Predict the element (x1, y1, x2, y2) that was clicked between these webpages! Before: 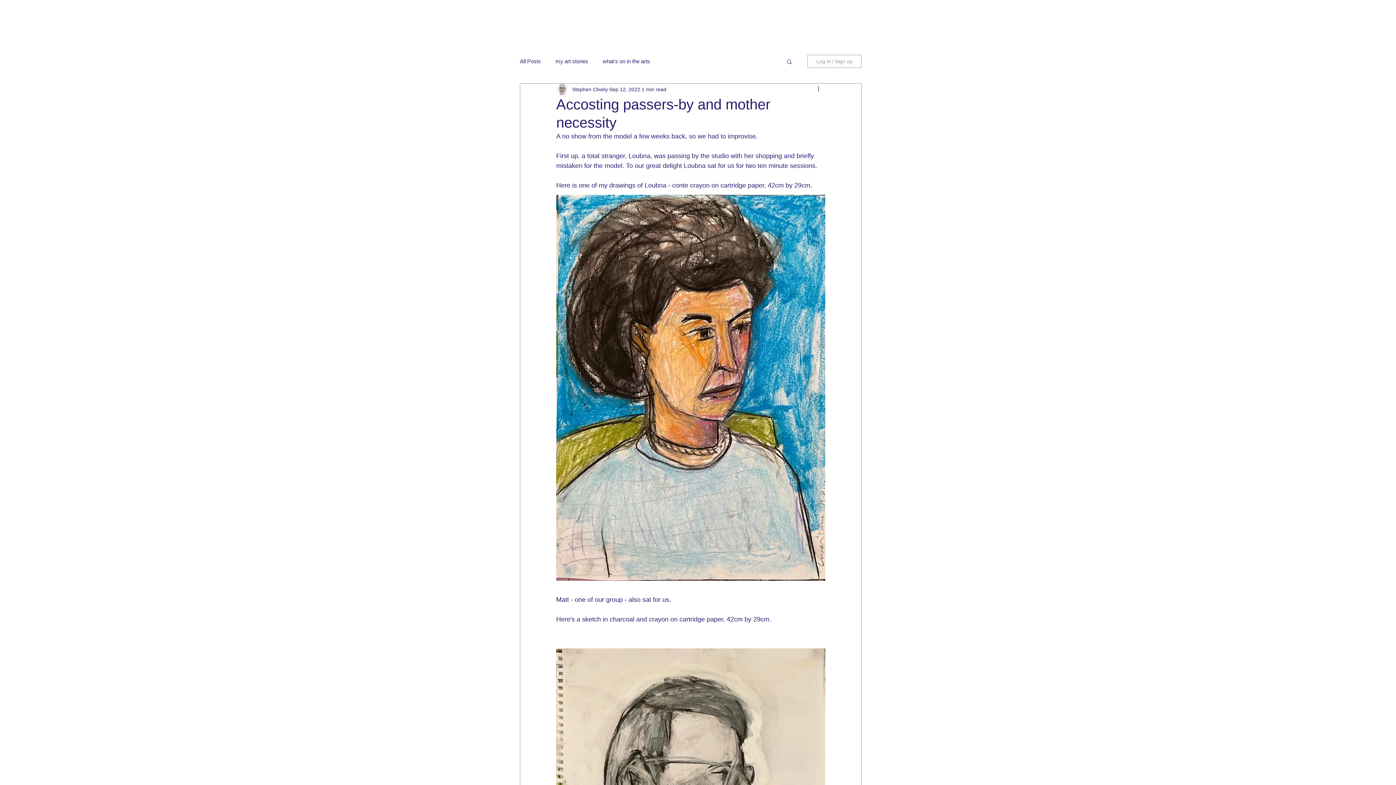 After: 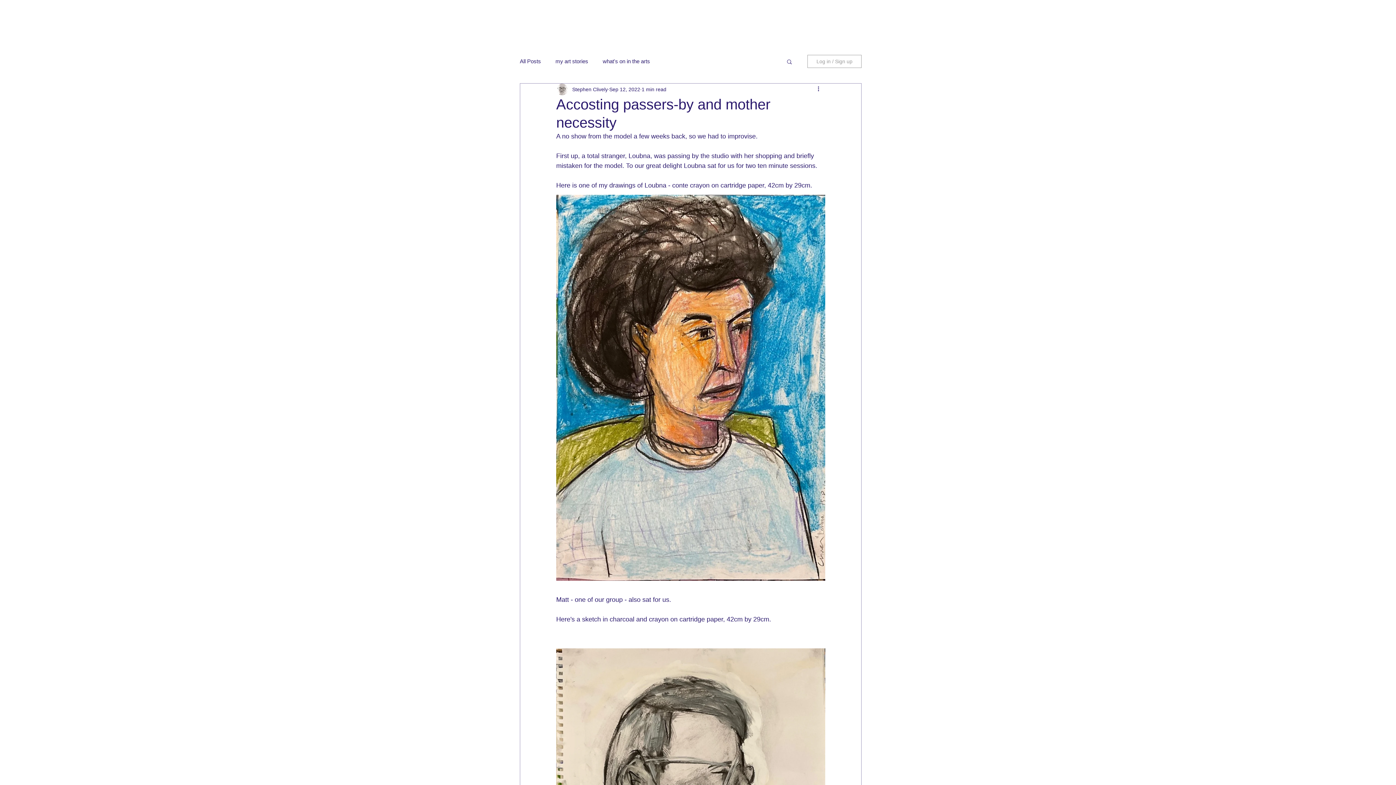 Action: bbox: (786, 58, 793, 64) label: Search